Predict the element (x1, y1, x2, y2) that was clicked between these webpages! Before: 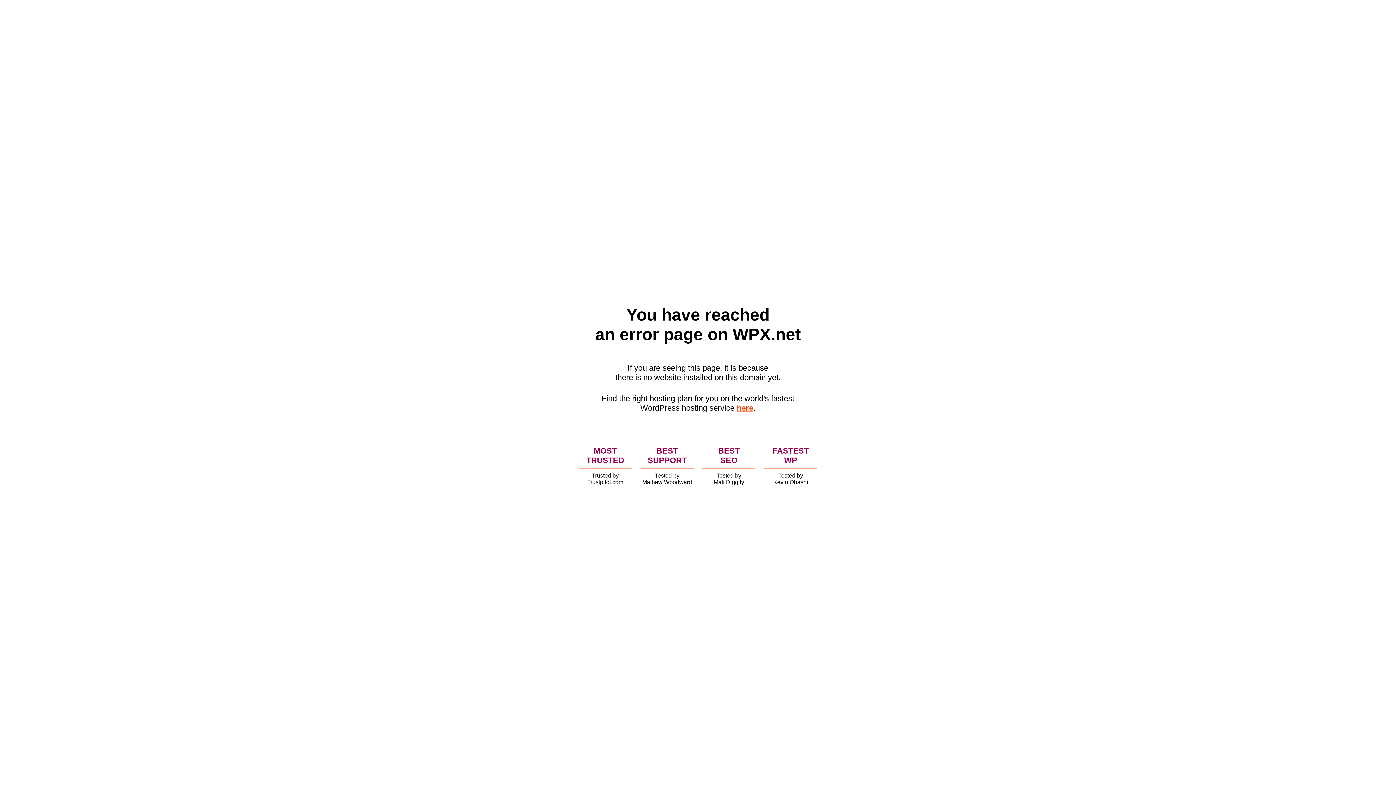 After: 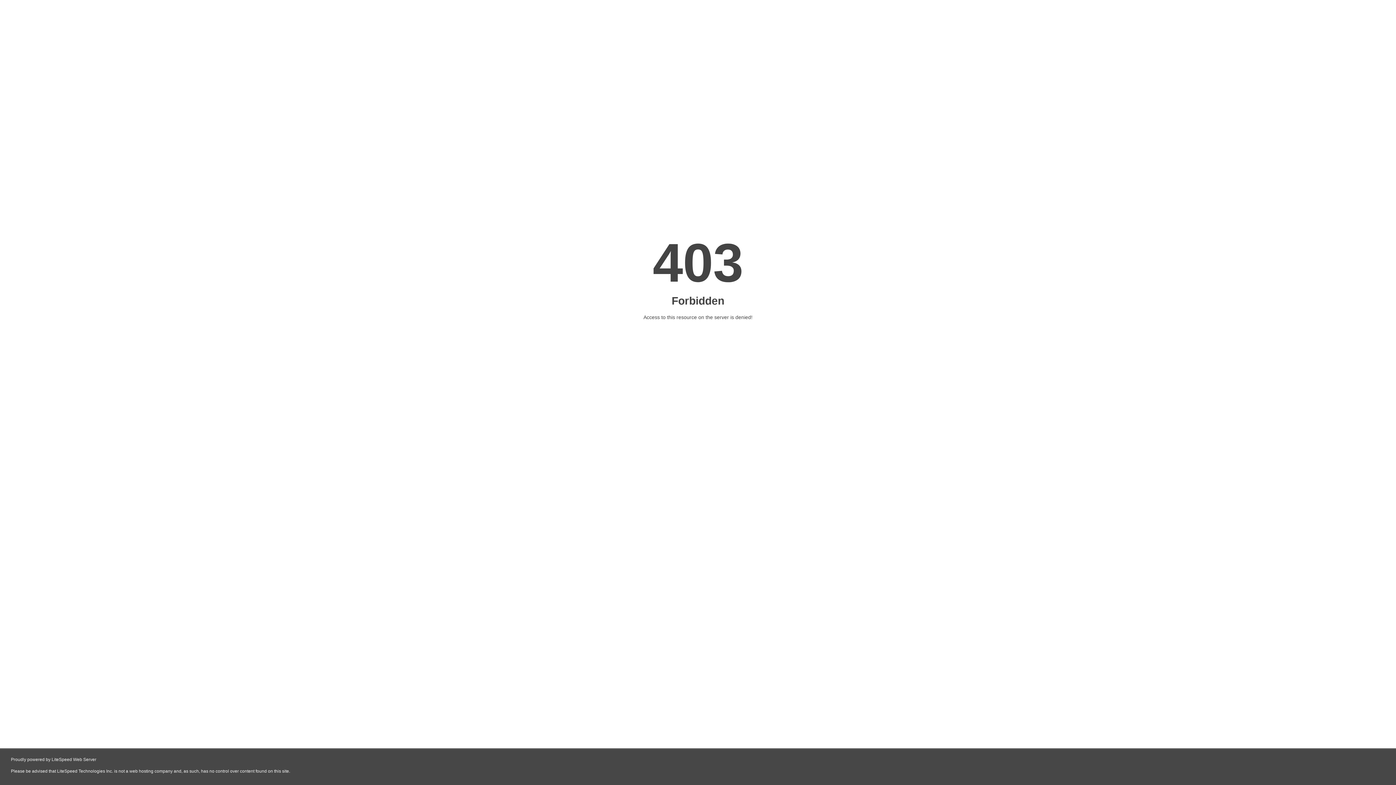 Action: bbox: (736, 403, 753, 412) label: here